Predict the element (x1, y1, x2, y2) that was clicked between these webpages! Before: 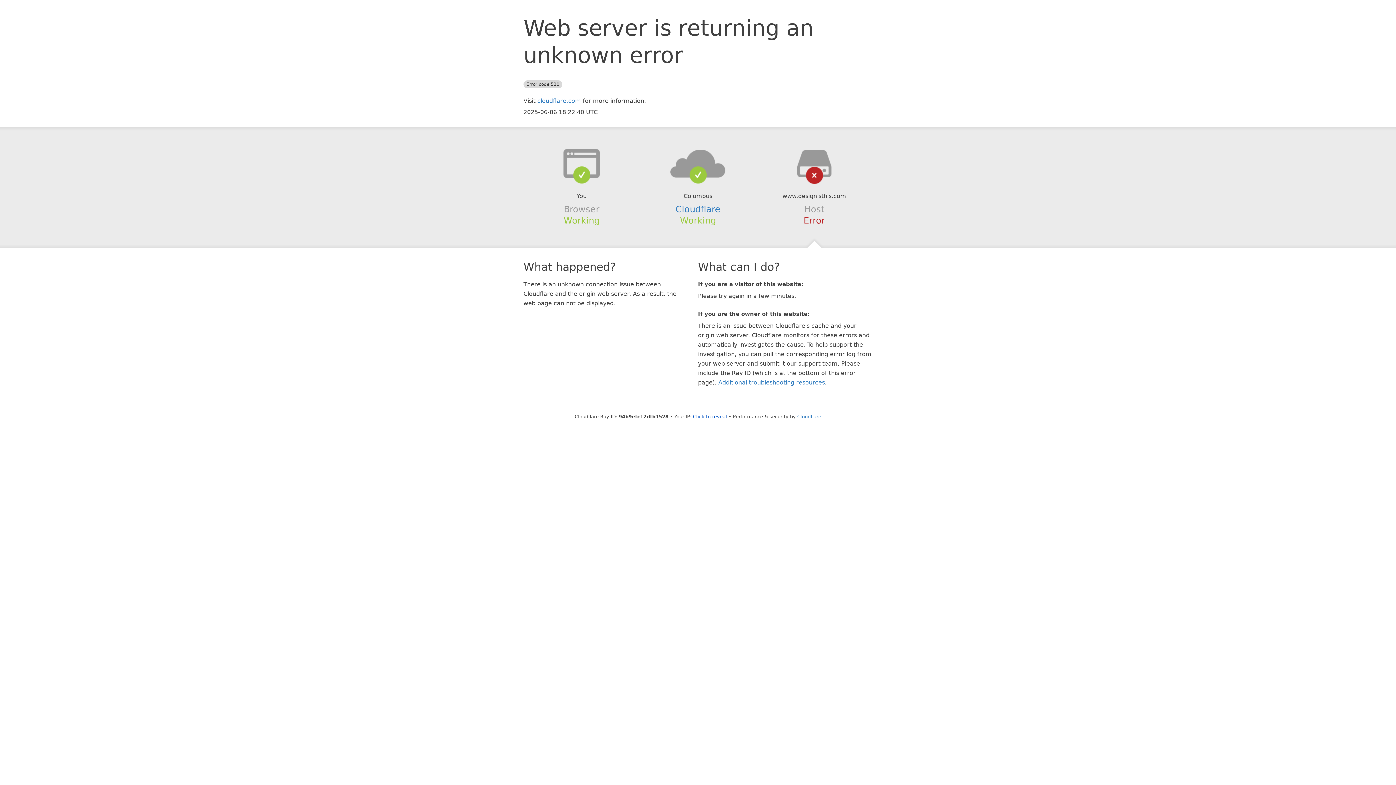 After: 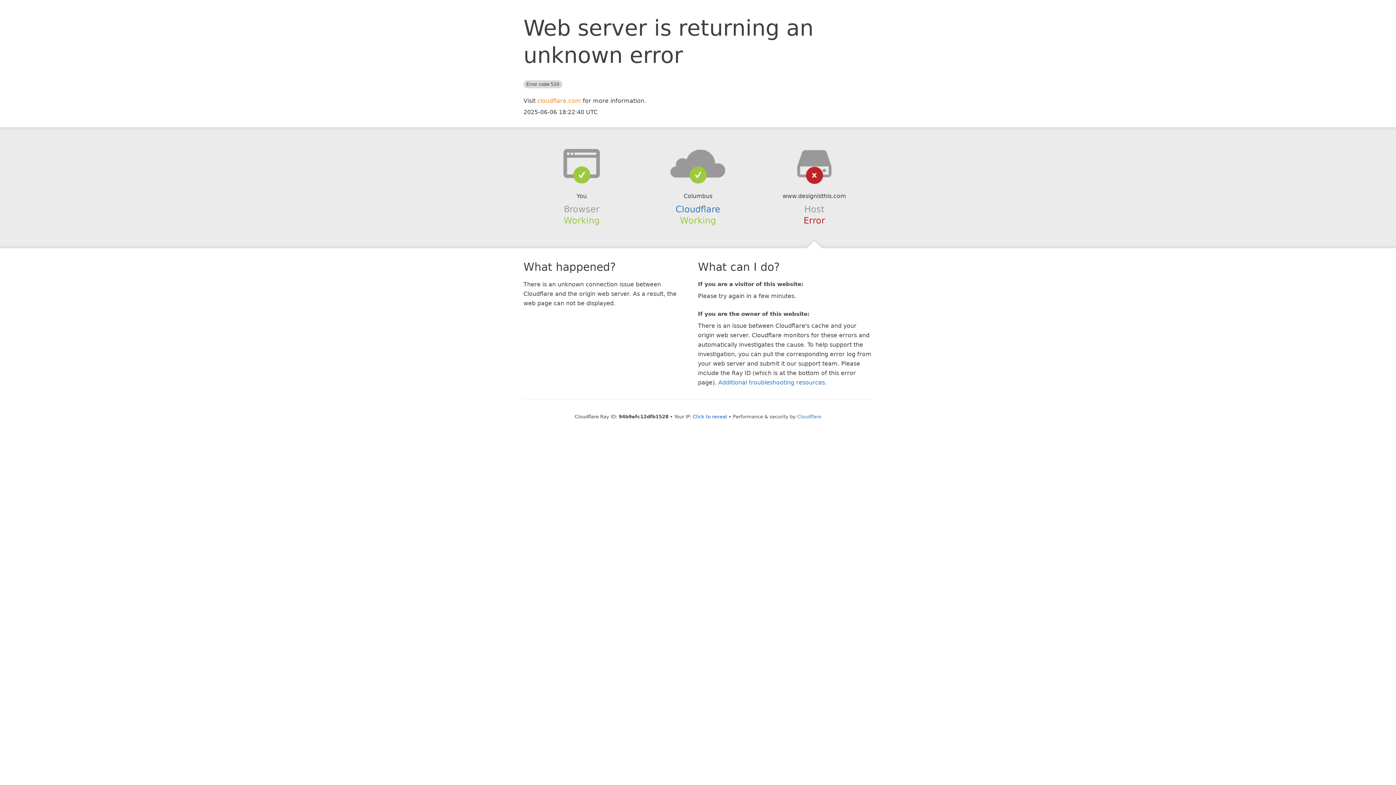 Action: bbox: (537, 97, 581, 104) label: cloudflare.com